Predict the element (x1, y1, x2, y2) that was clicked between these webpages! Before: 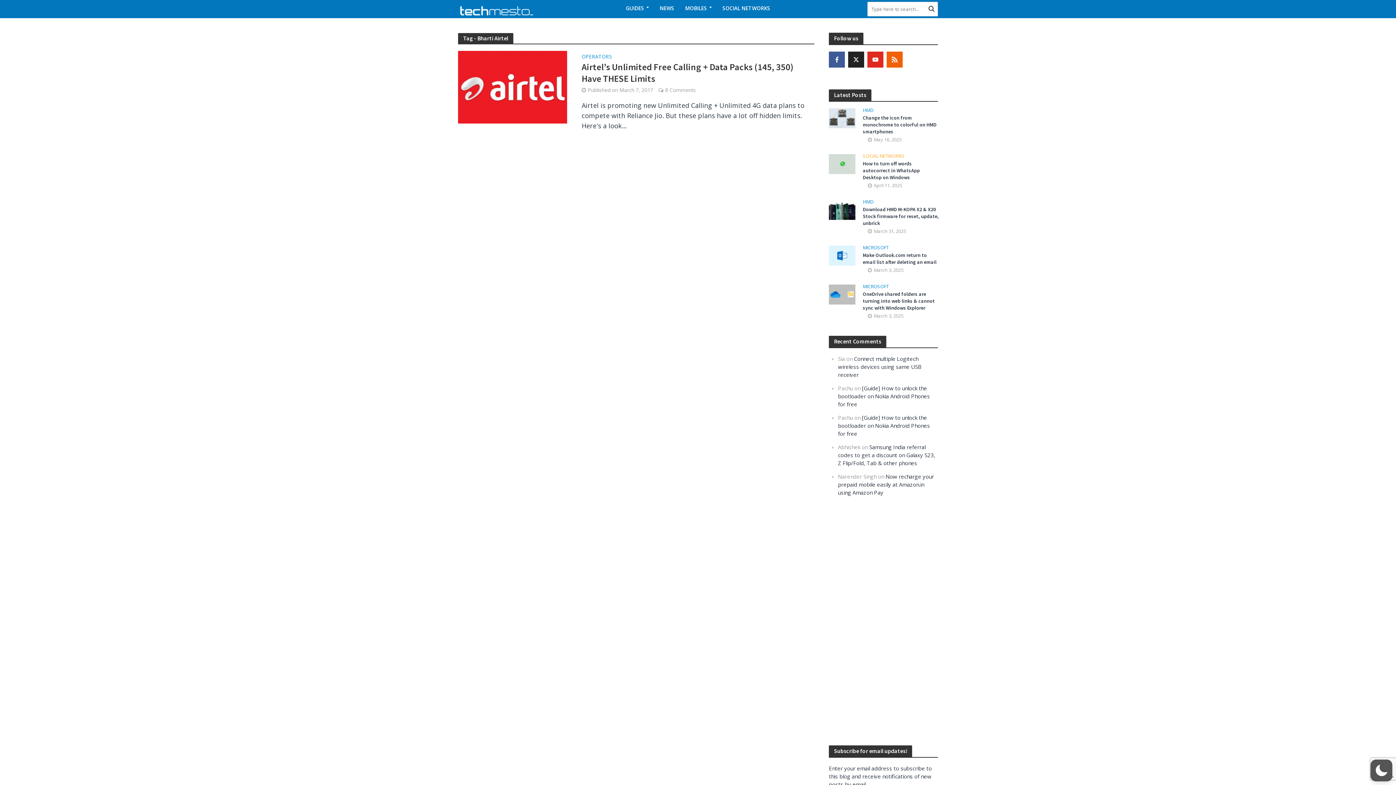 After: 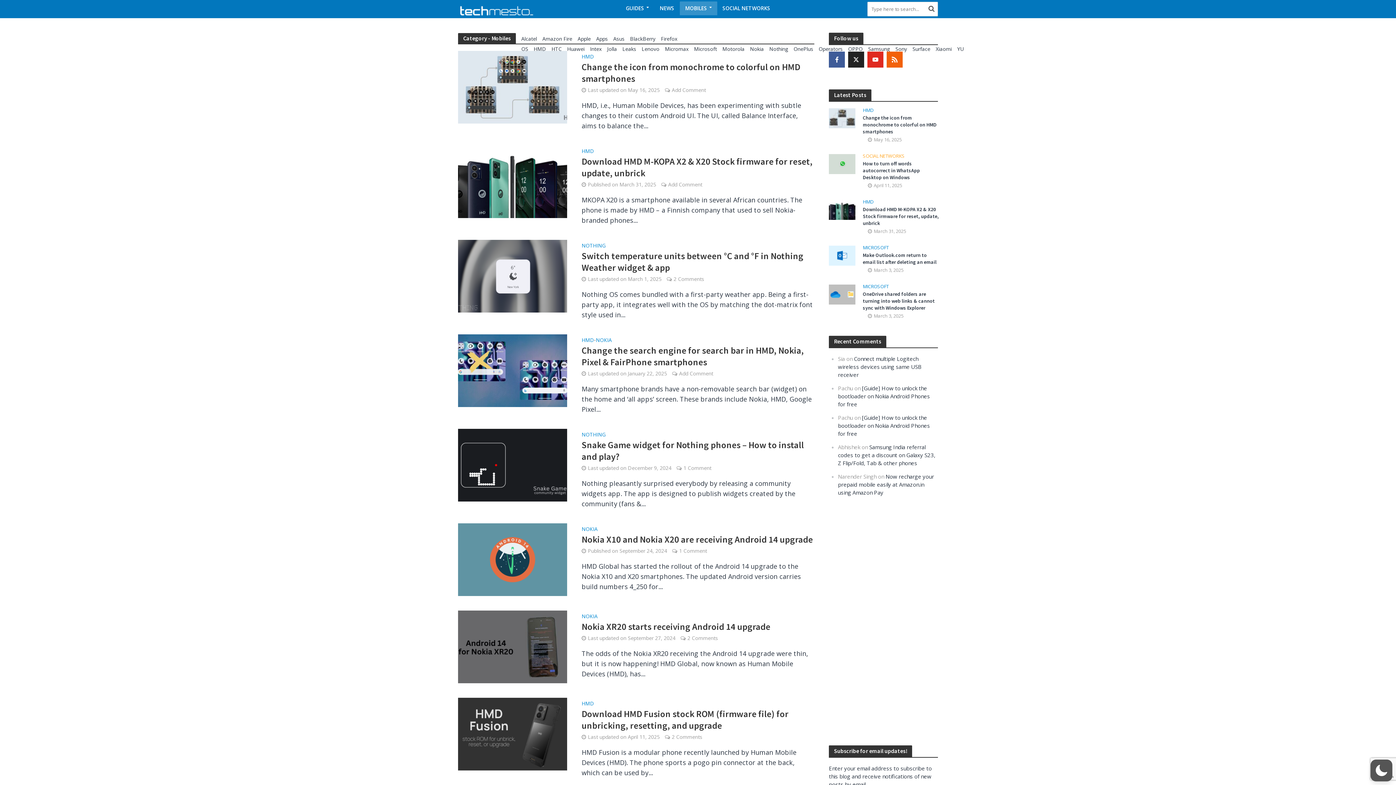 Action: bbox: (679, 1, 717, 15) label: MOBILES